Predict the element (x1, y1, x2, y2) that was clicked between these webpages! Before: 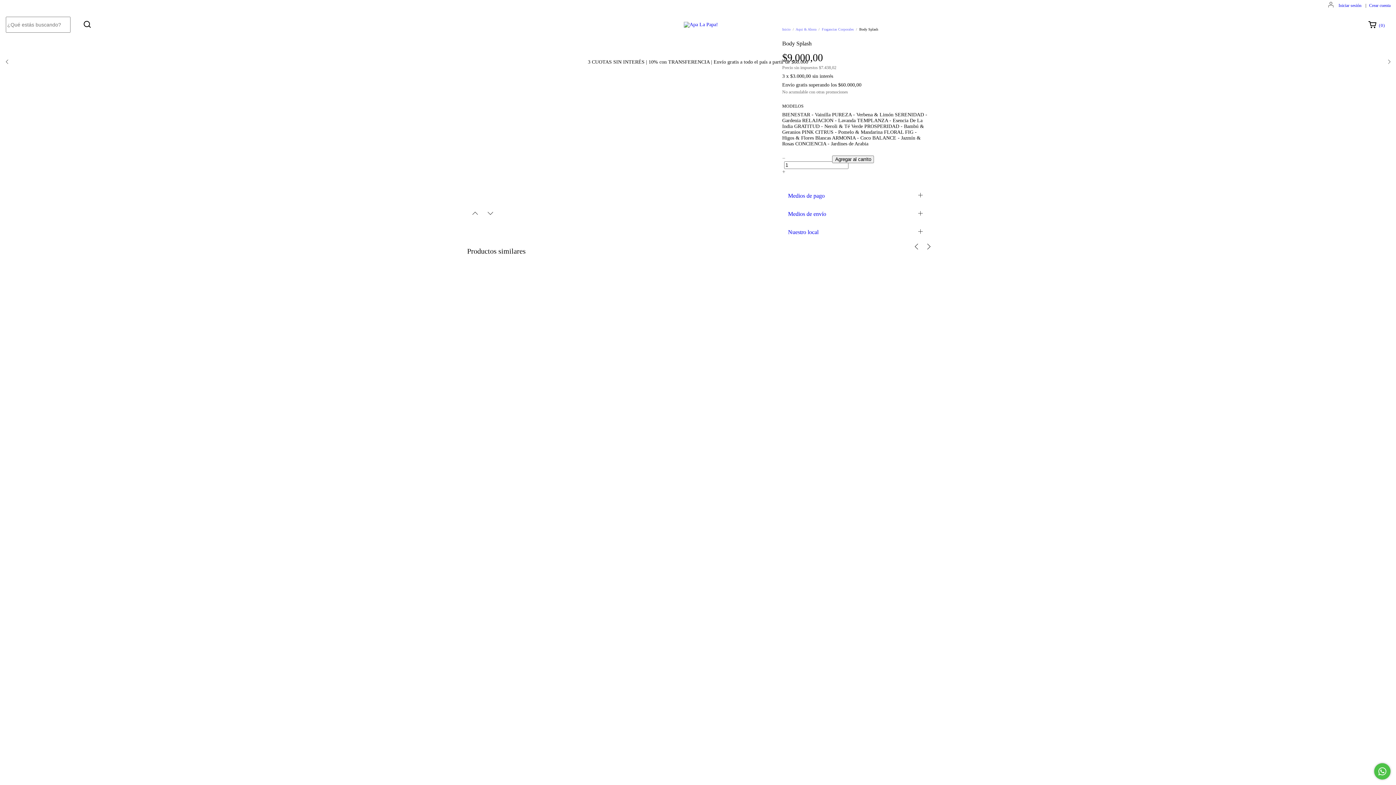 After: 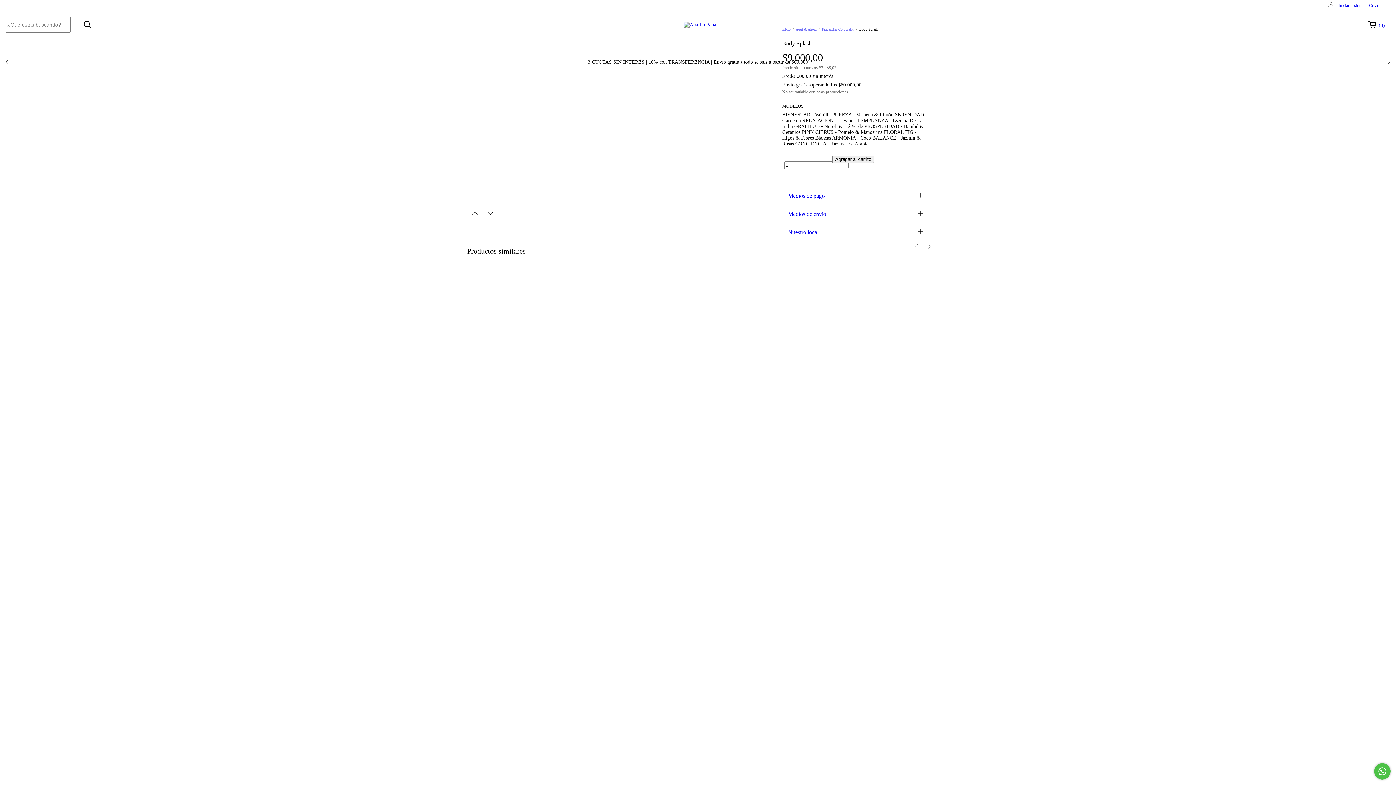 Action: label: ARMONIA - Coco  bbox: (832, 135, 872, 140)